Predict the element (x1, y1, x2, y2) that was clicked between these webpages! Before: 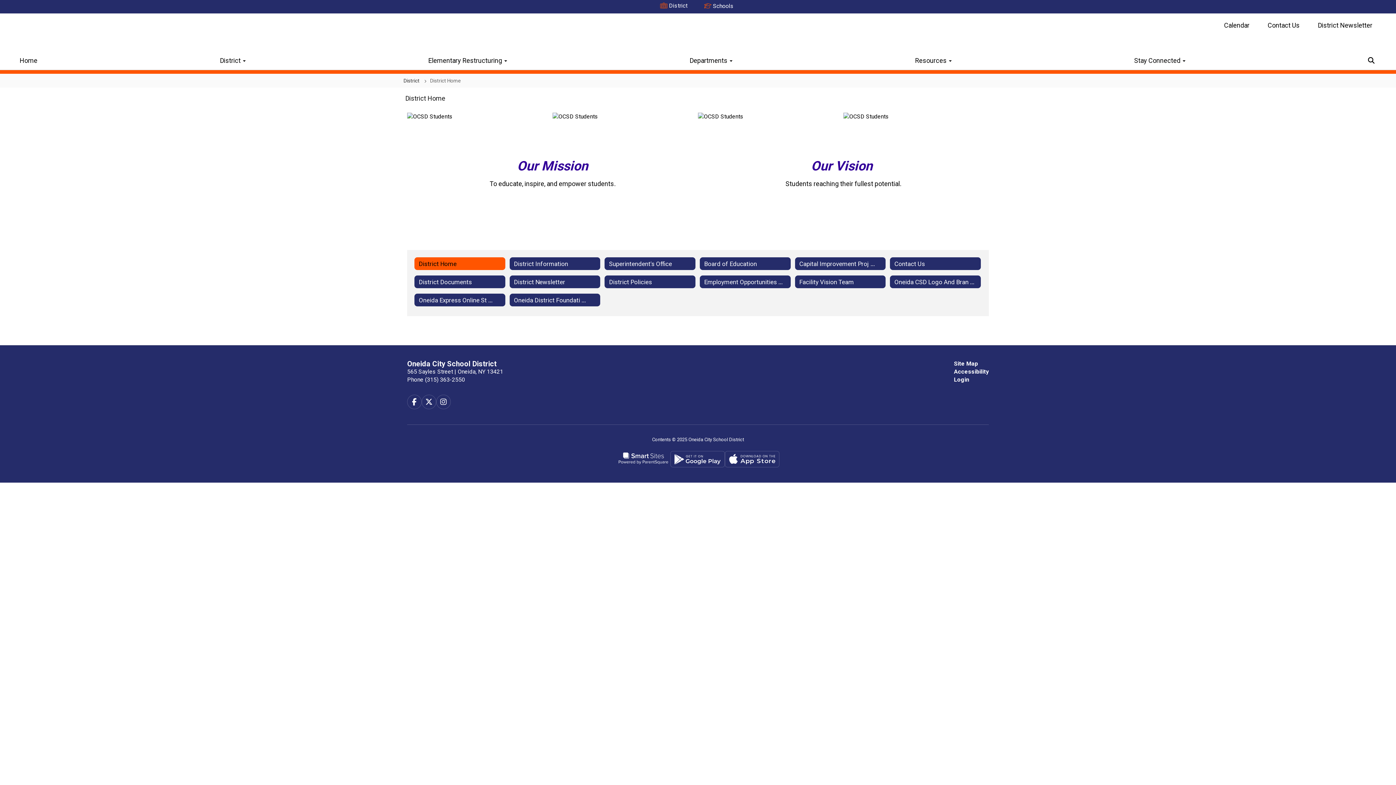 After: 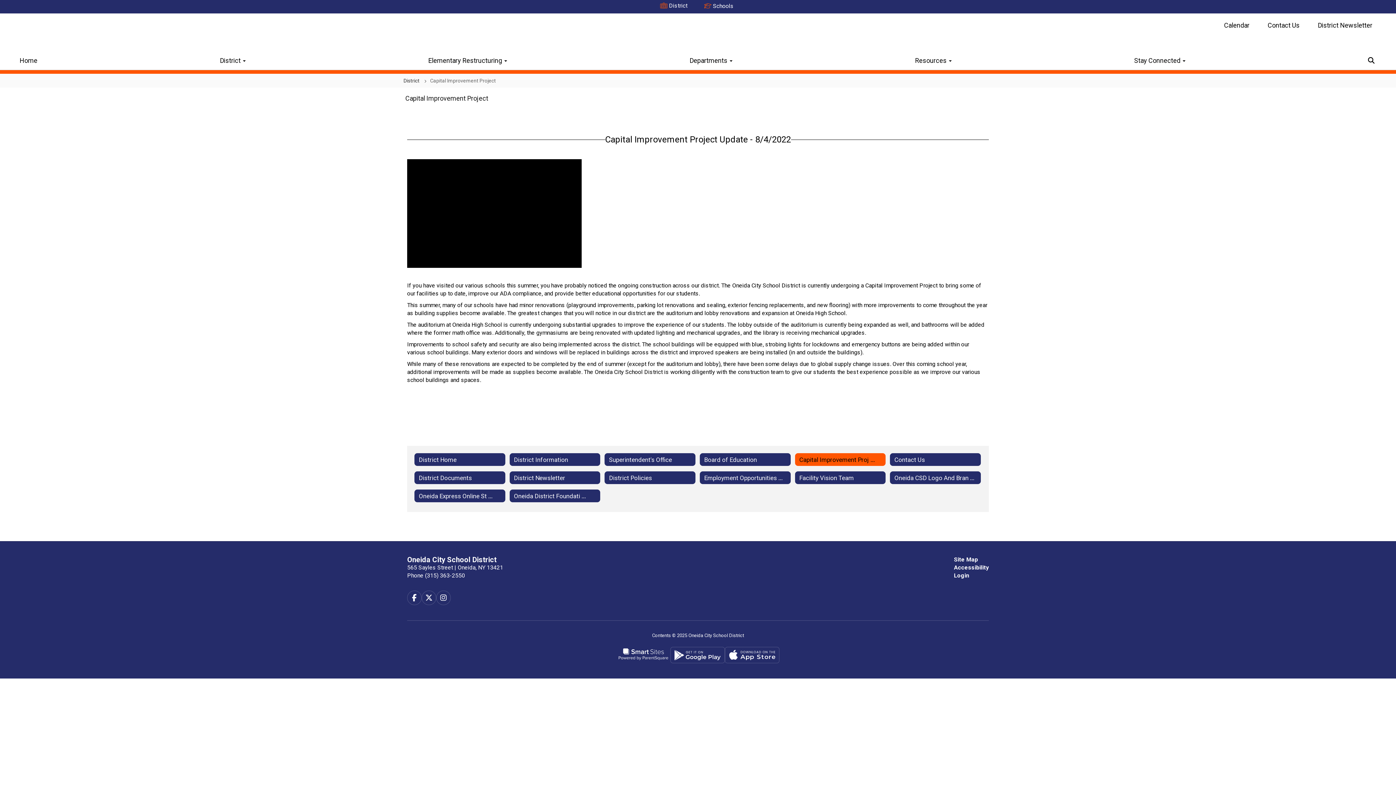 Action: bbox: (795, 257, 885, 270) label: Capital Improvement Proj ...